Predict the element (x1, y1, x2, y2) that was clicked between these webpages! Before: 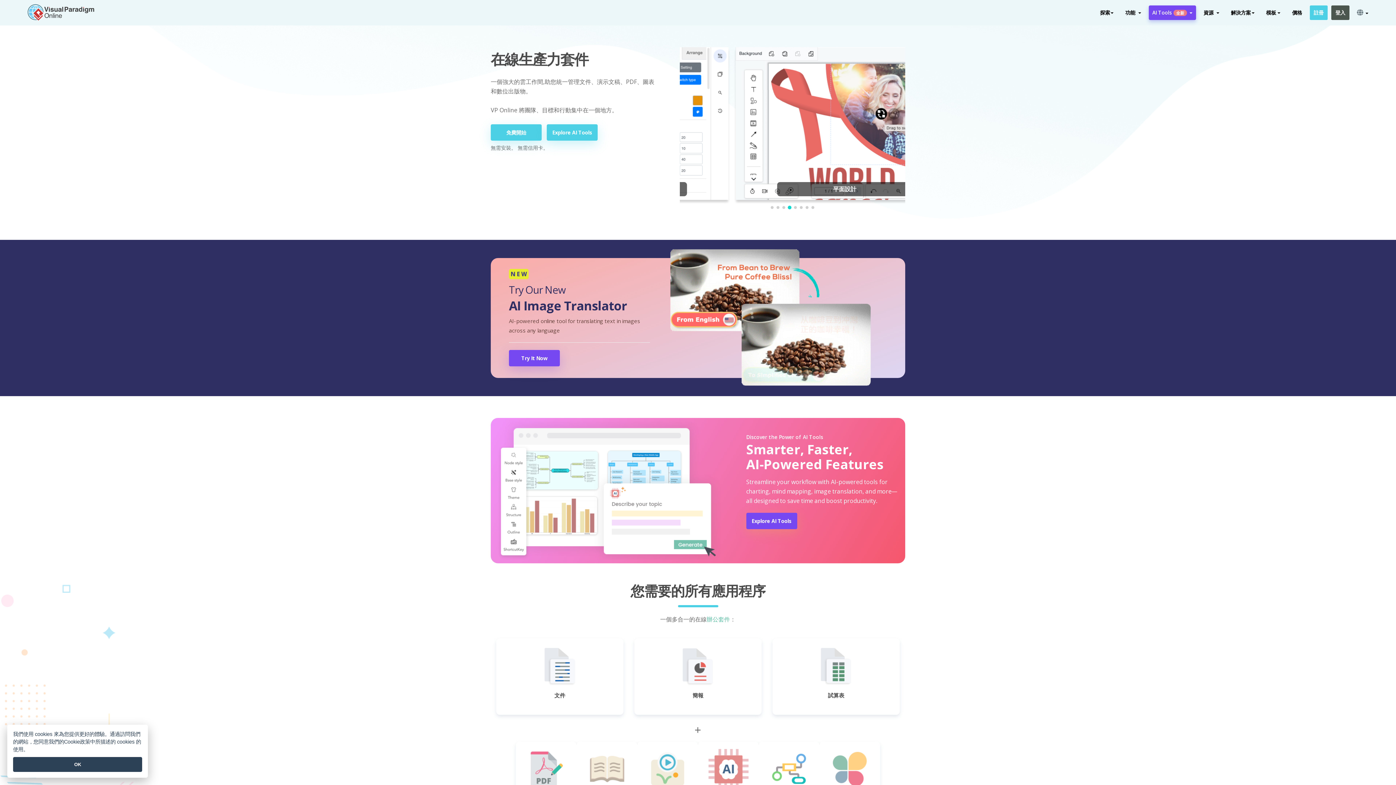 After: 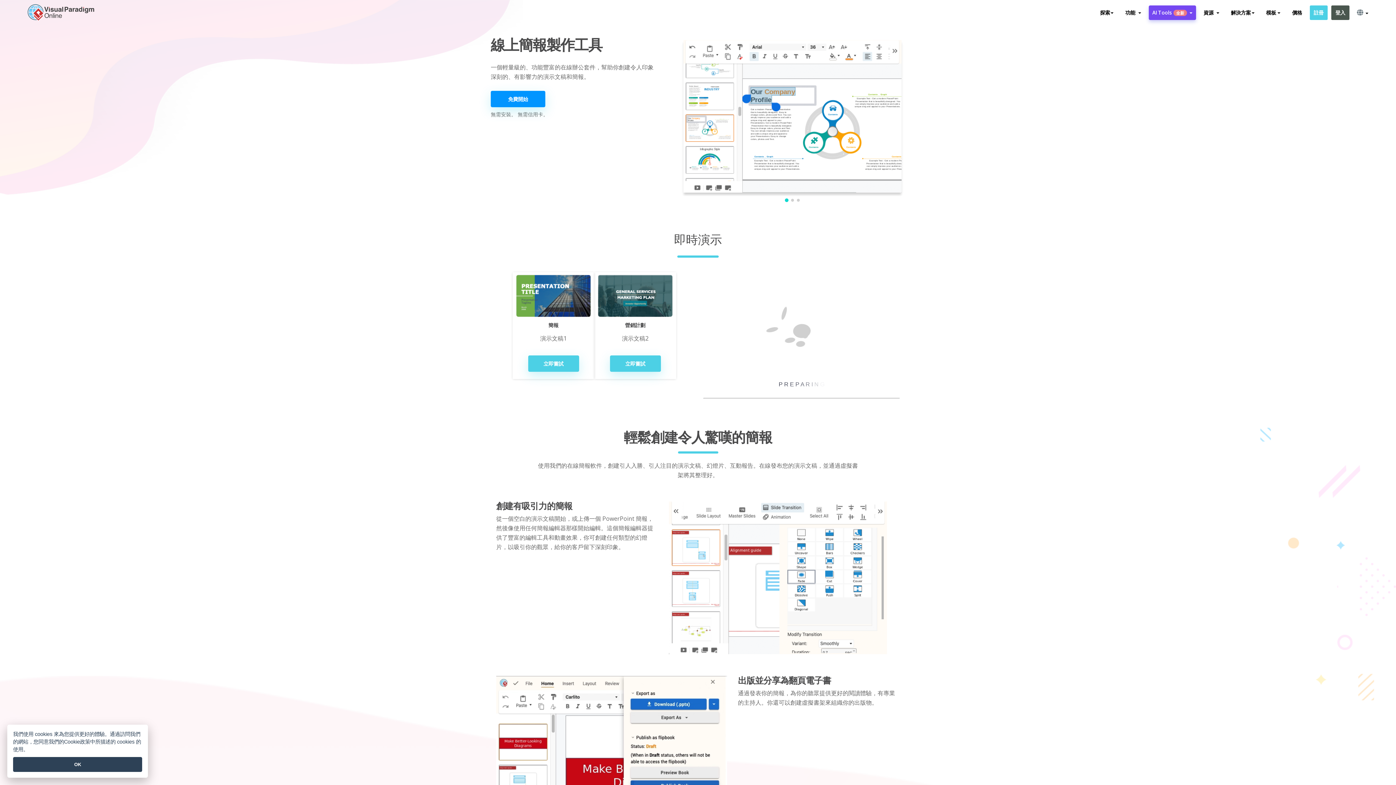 Action: label: 簡報 bbox: (634, 638, 761, 715)